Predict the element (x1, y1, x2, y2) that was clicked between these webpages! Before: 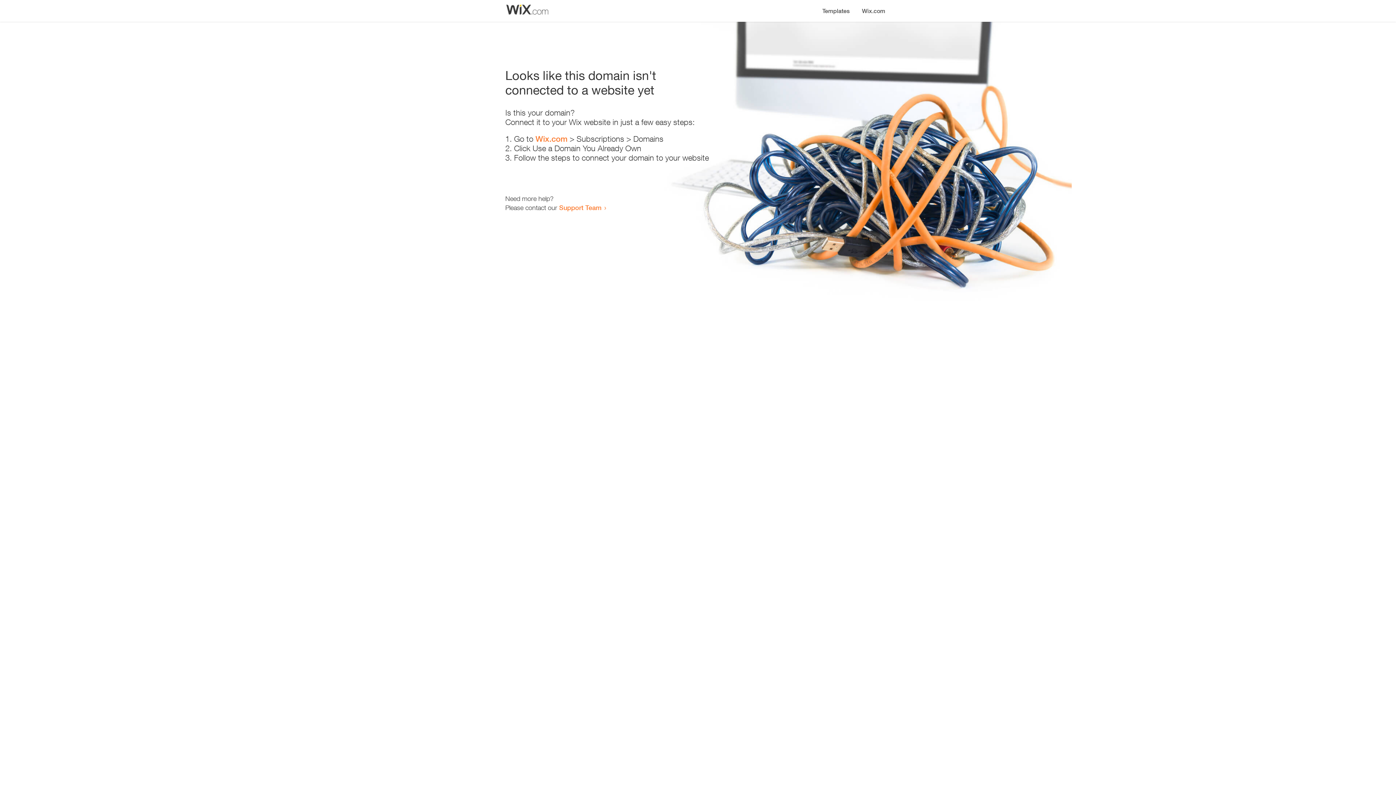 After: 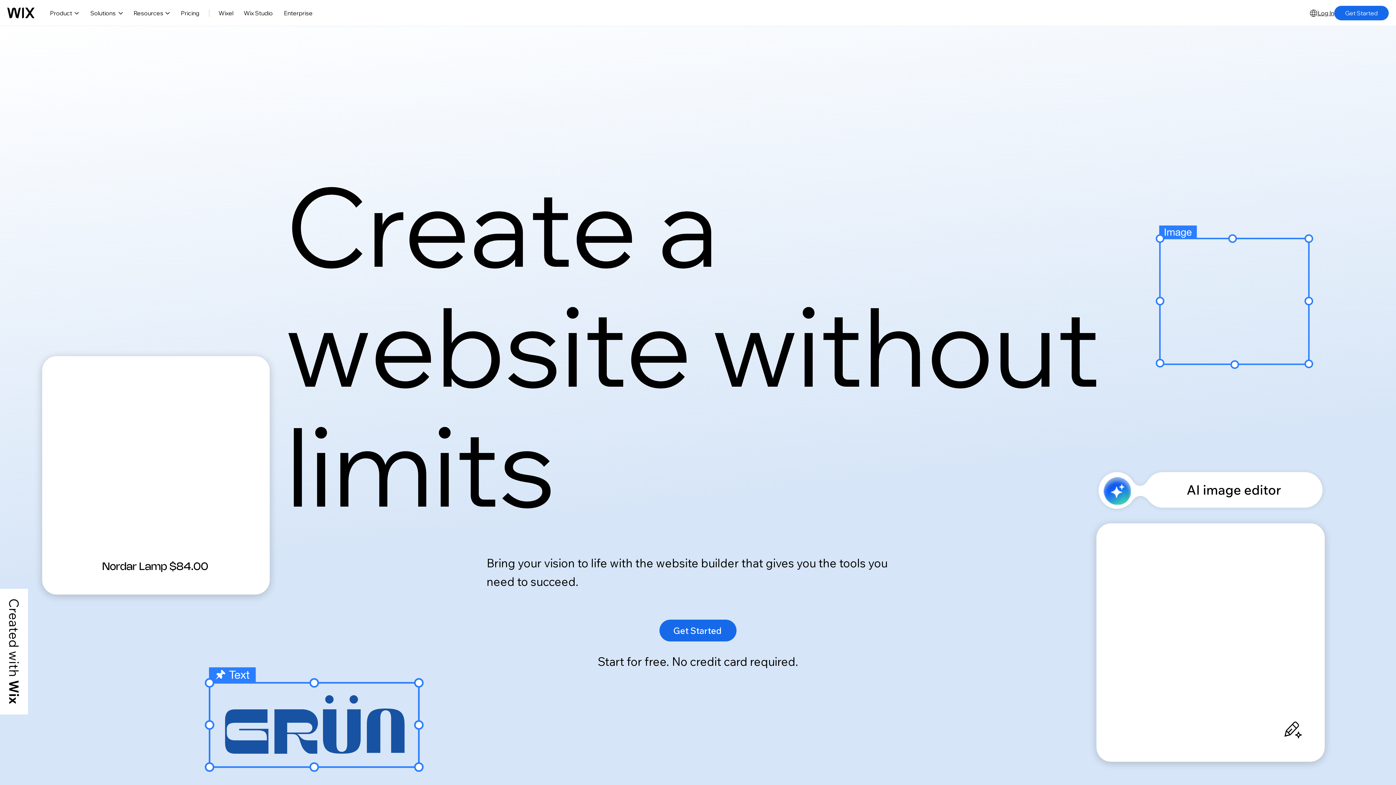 Action: bbox: (856, 0, 890, 14) label: Wix.com